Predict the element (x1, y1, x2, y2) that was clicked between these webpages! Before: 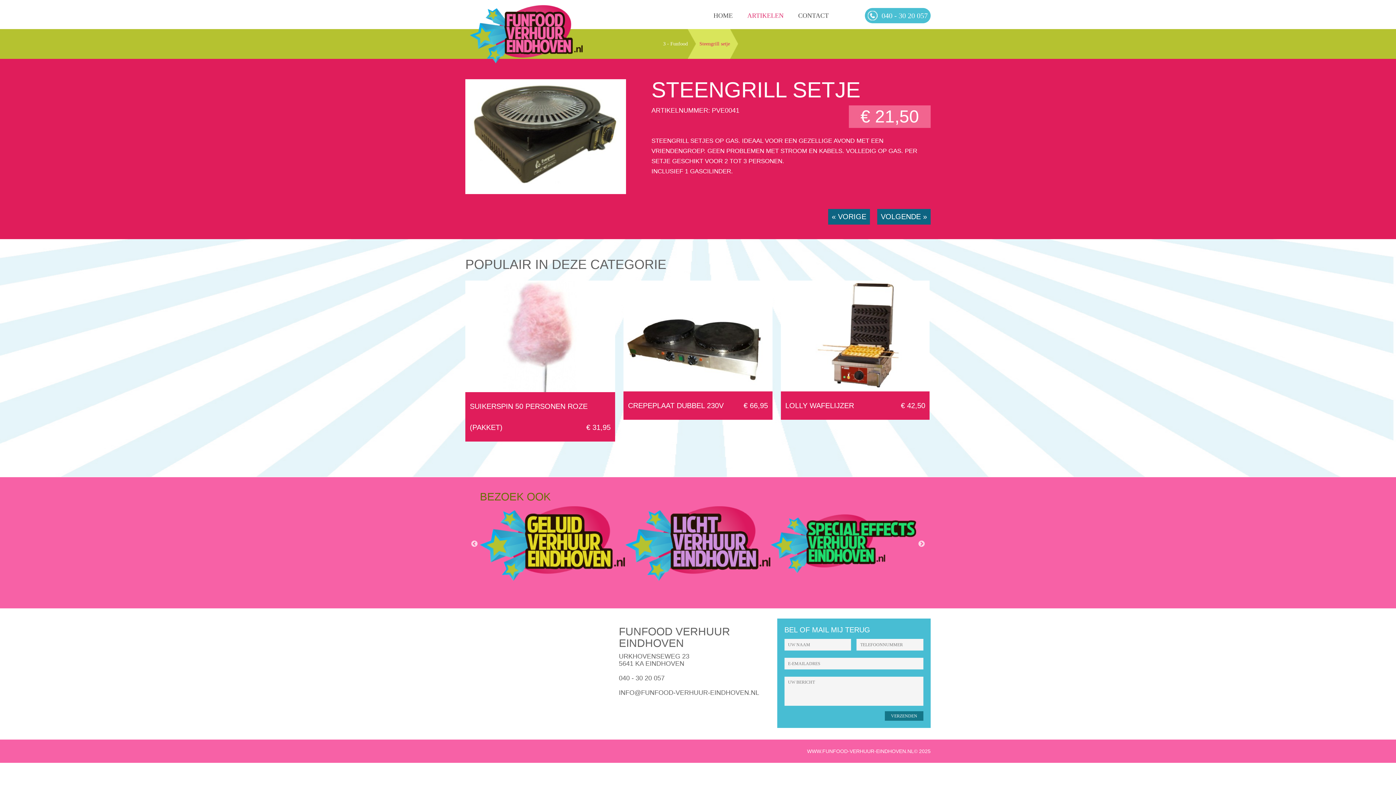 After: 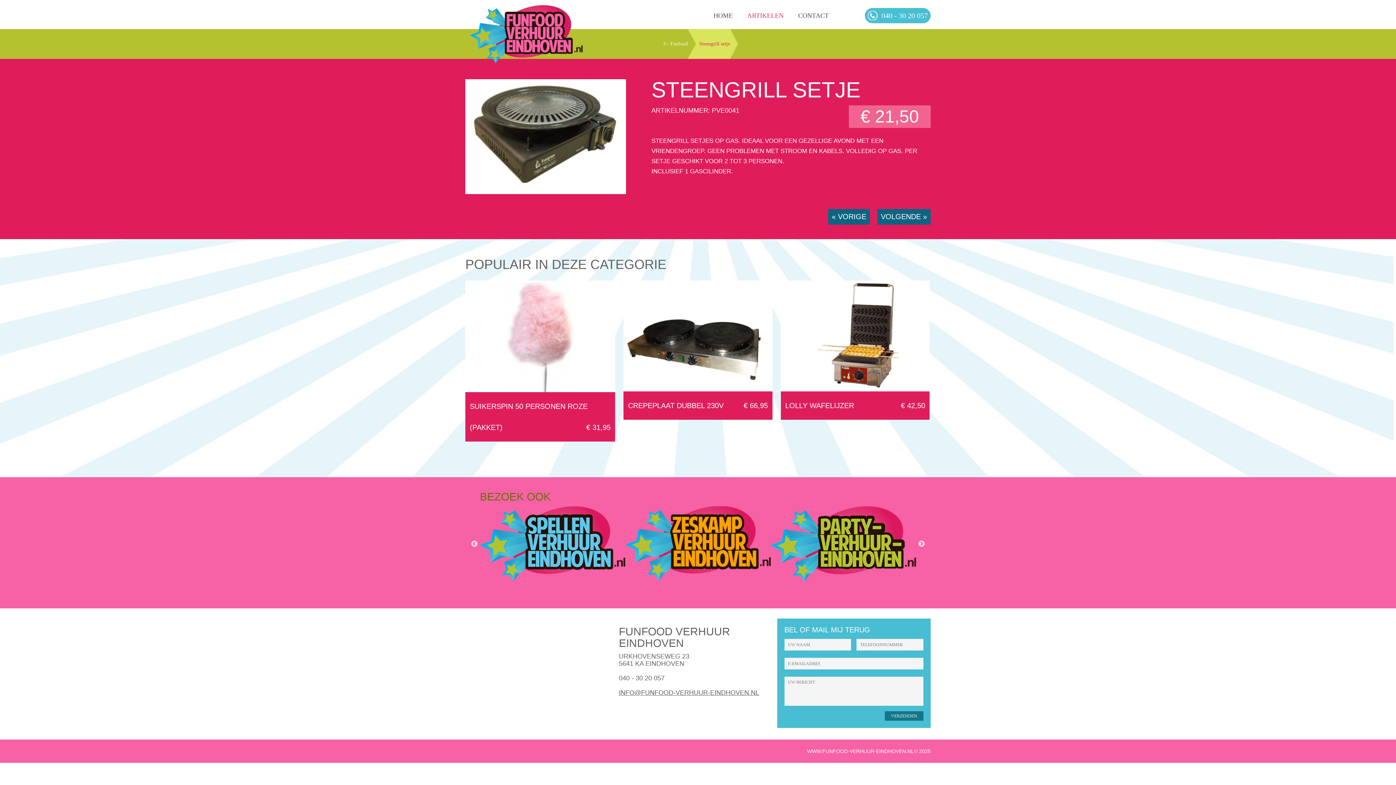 Action: label: INFO@FUNFOOD-VERHUUR-EINDHOVEN.NL bbox: (619, 689, 759, 696)